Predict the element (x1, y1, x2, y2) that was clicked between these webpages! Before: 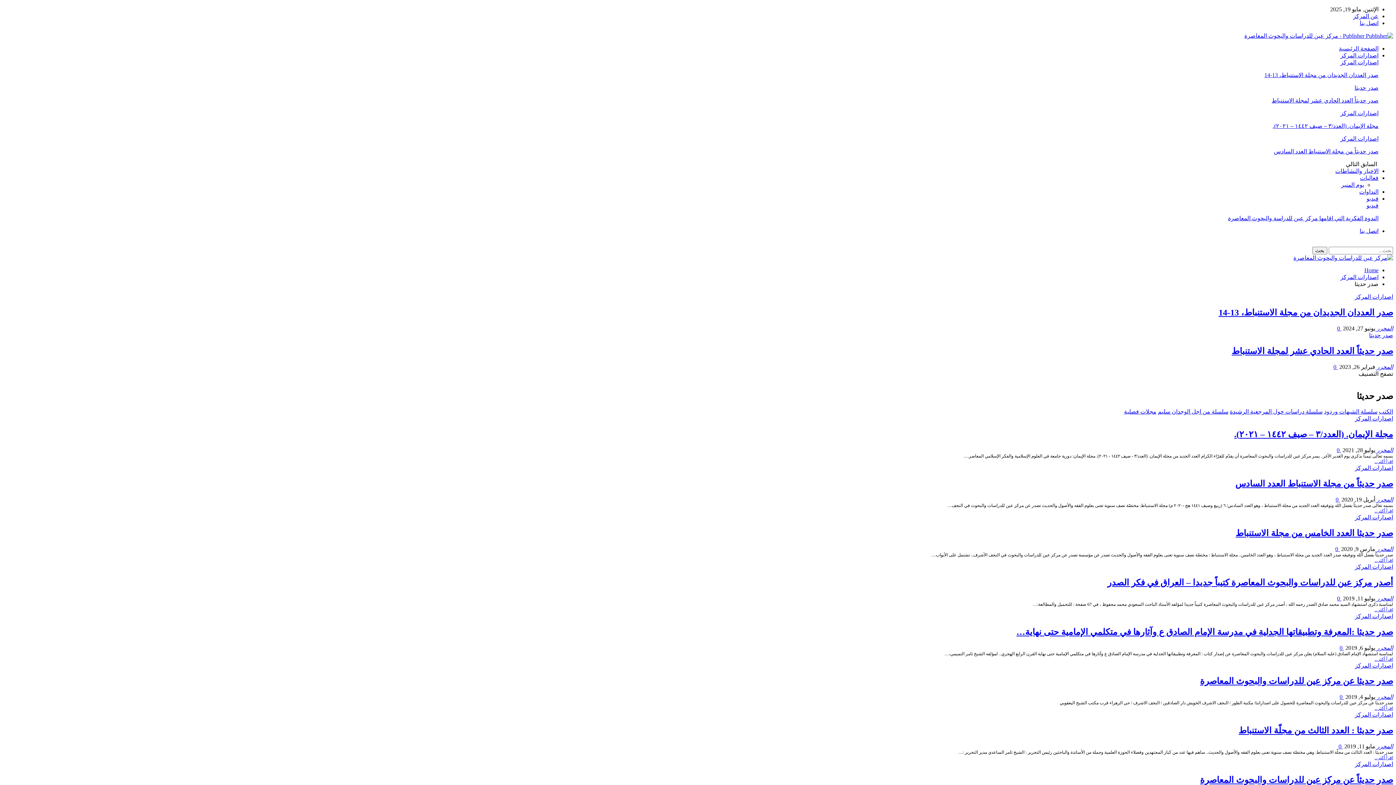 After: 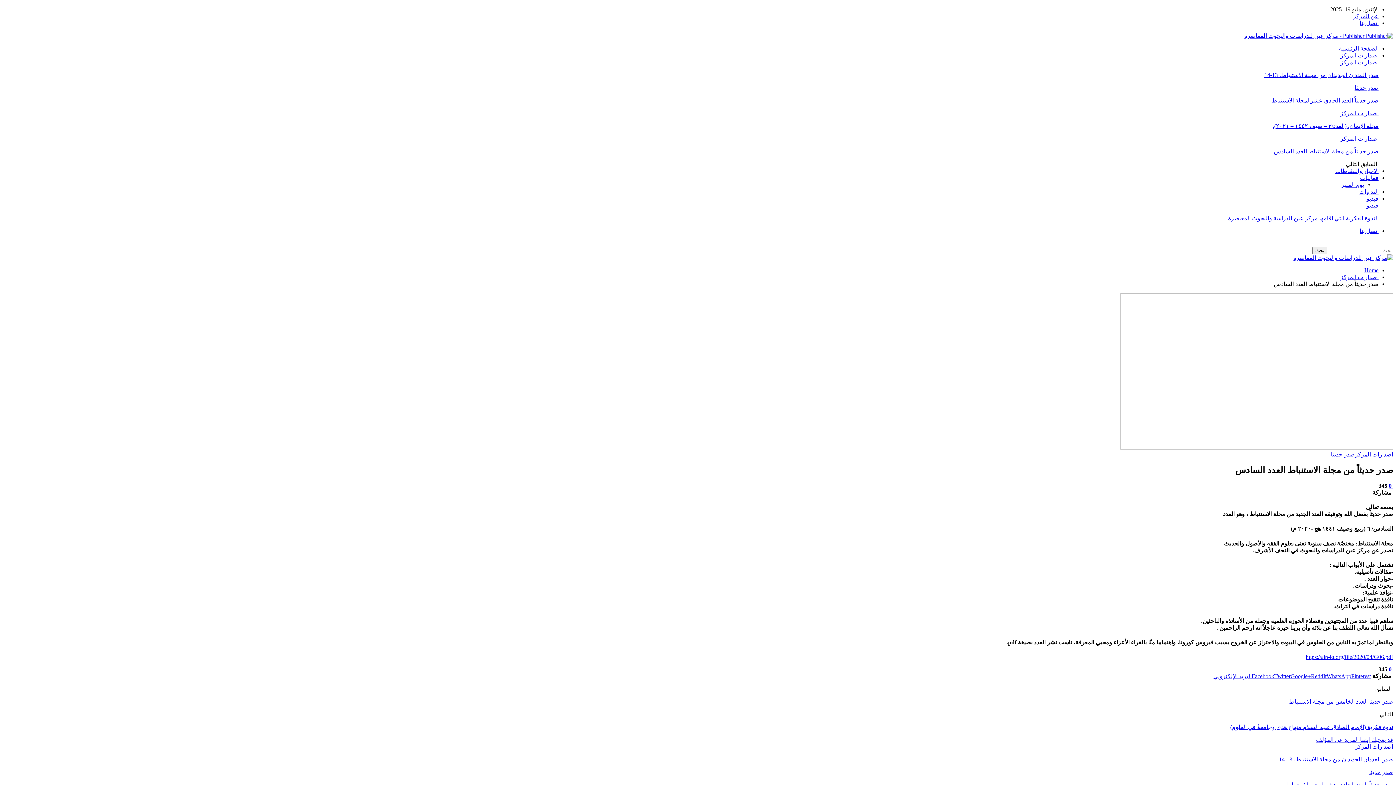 Action: bbox: (1336, 496, 1340, 502) label:  0